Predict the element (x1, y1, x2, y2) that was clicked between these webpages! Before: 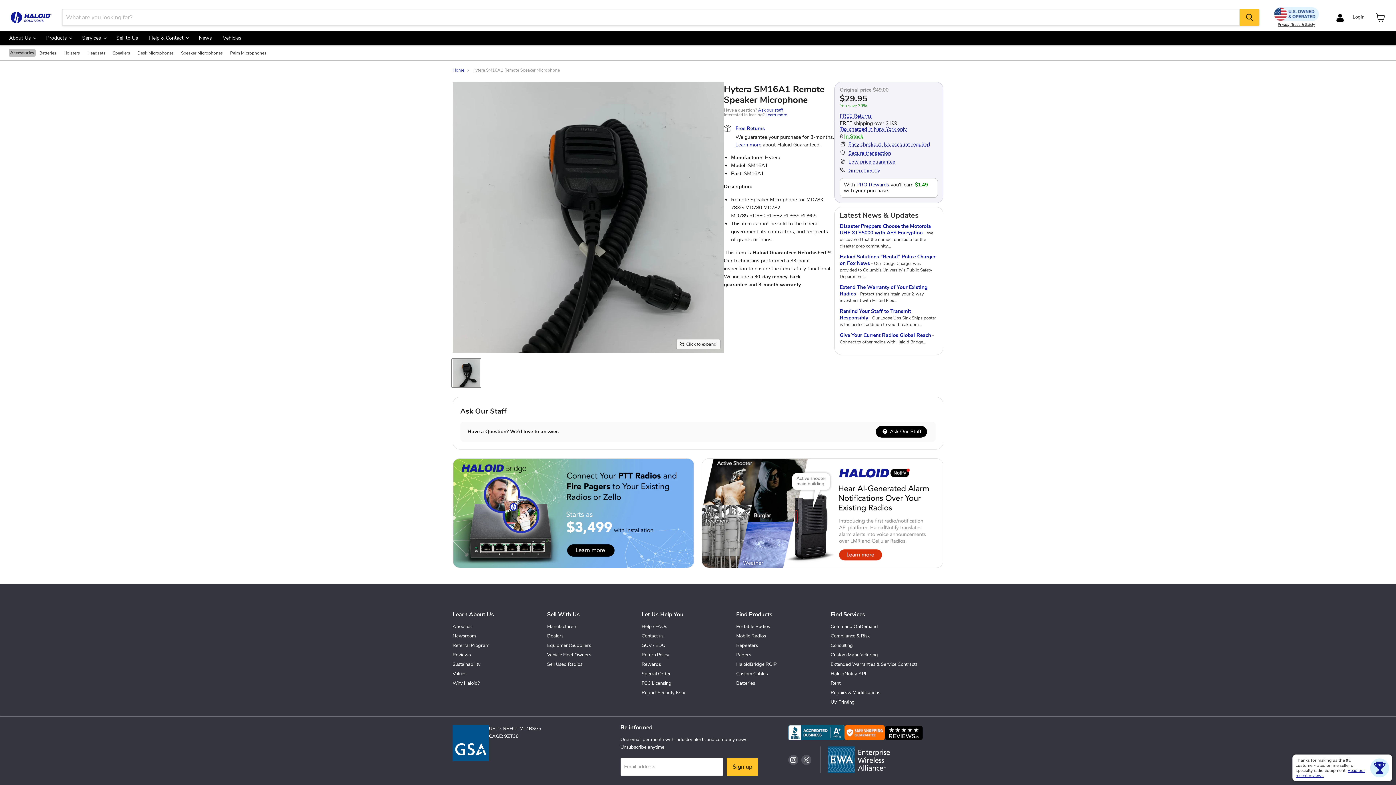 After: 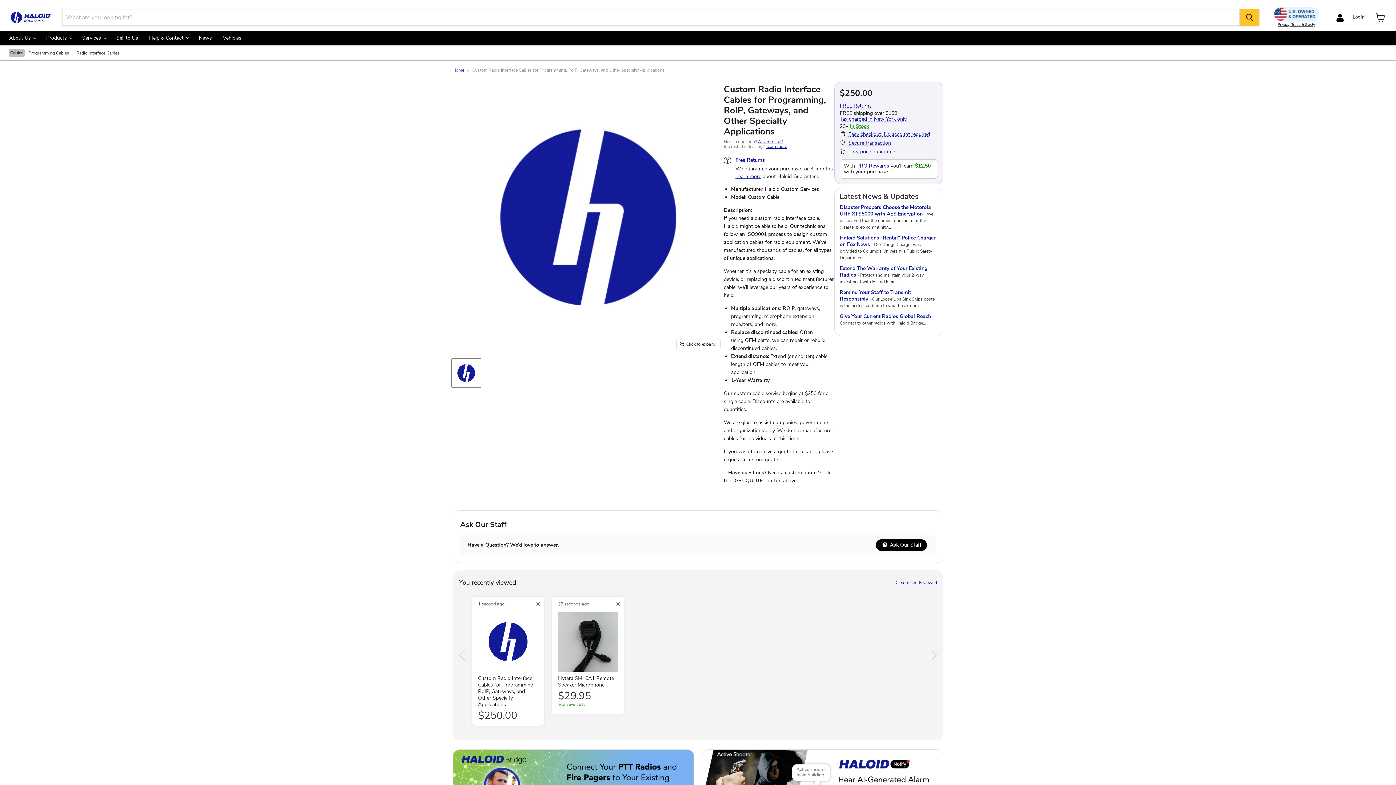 Action: label: Custom Cables bbox: (736, 671, 768, 677)